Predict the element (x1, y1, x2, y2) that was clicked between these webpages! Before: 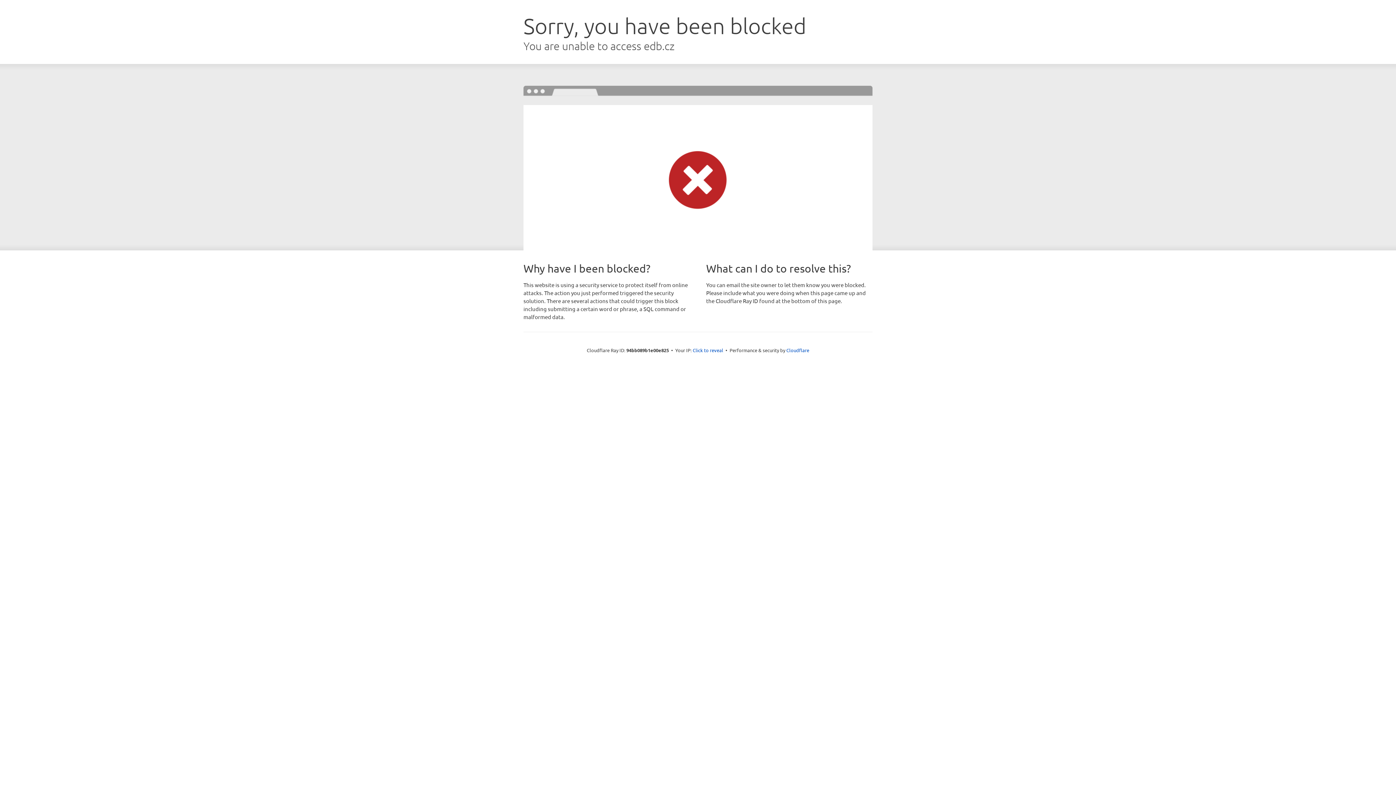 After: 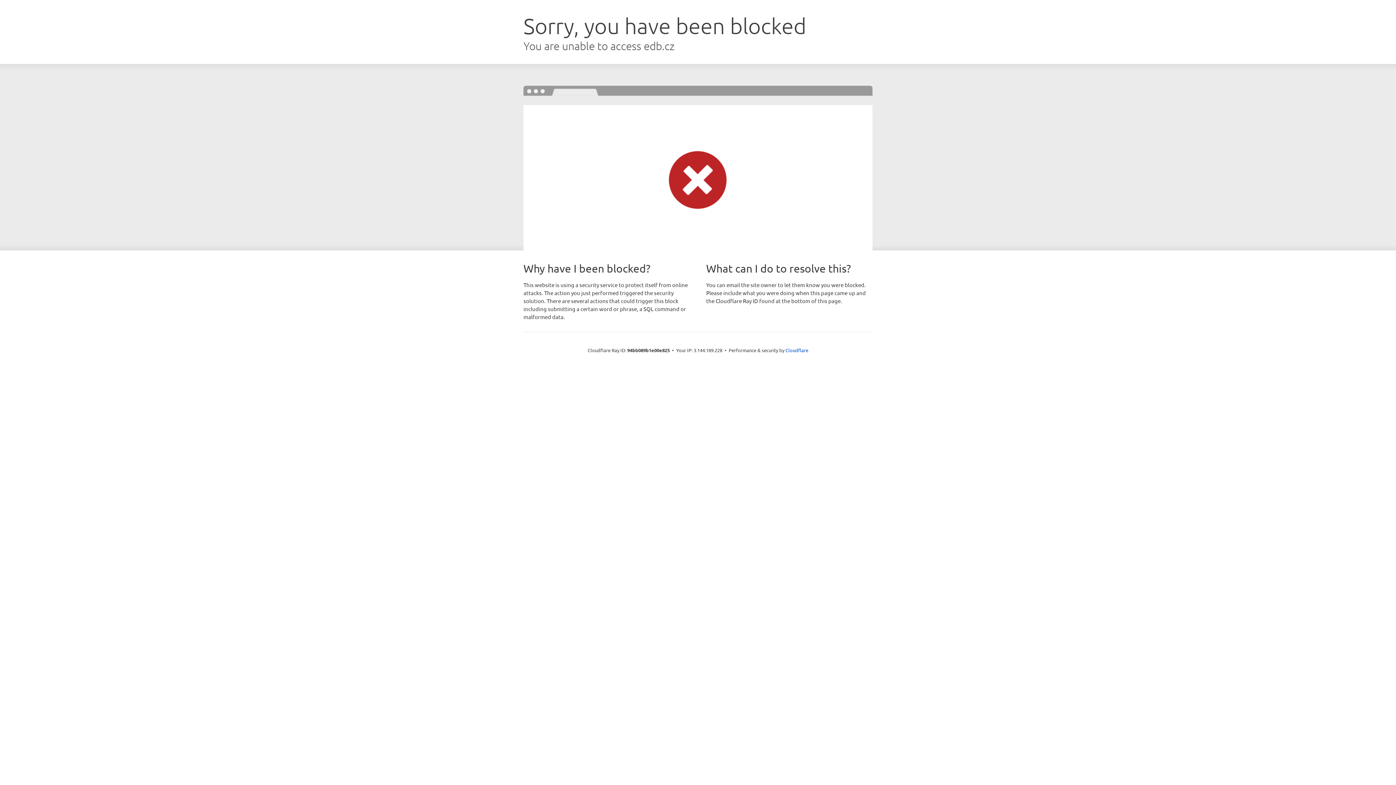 Action: bbox: (692, 346, 723, 353) label: Click to reveal